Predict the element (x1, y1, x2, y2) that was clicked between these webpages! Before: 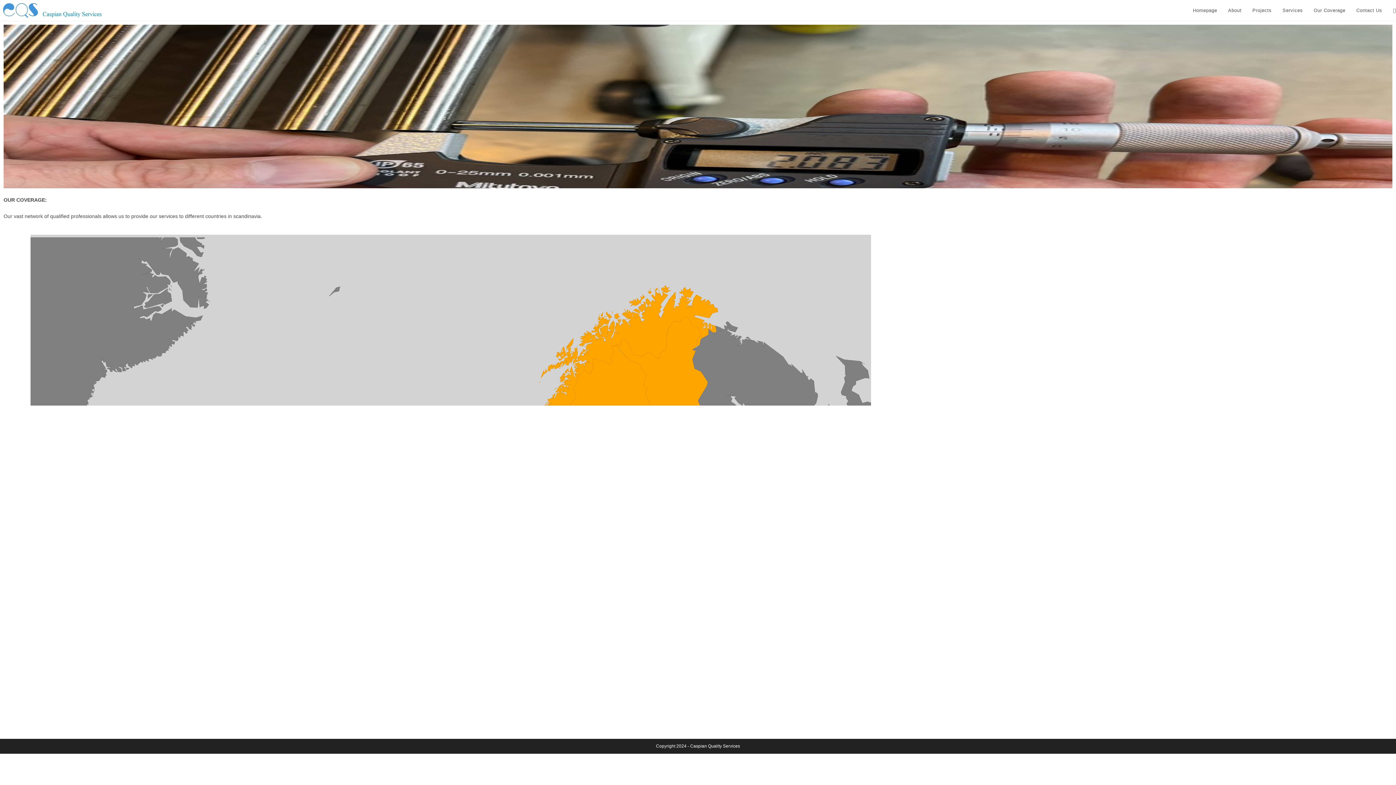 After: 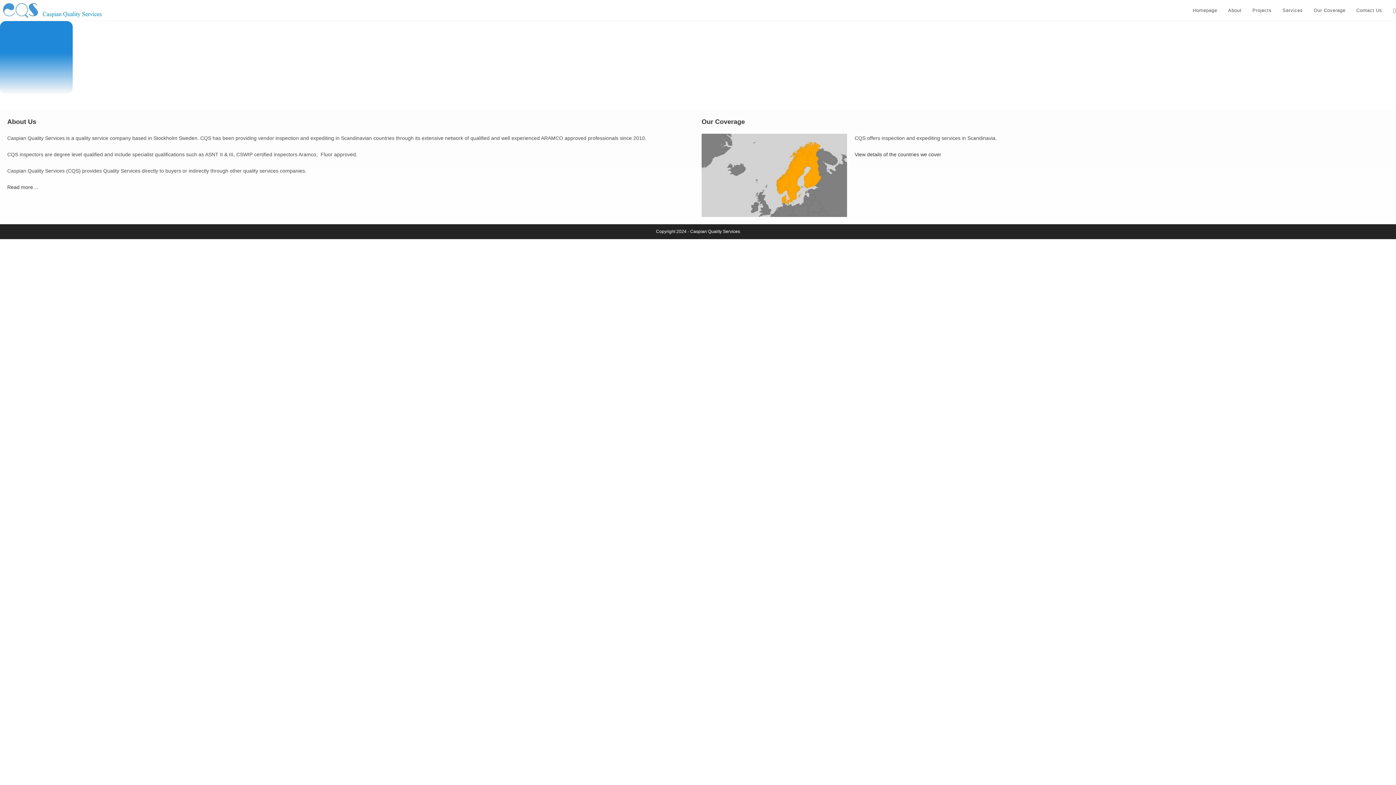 Action: bbox: (0, 6, 113, 12)